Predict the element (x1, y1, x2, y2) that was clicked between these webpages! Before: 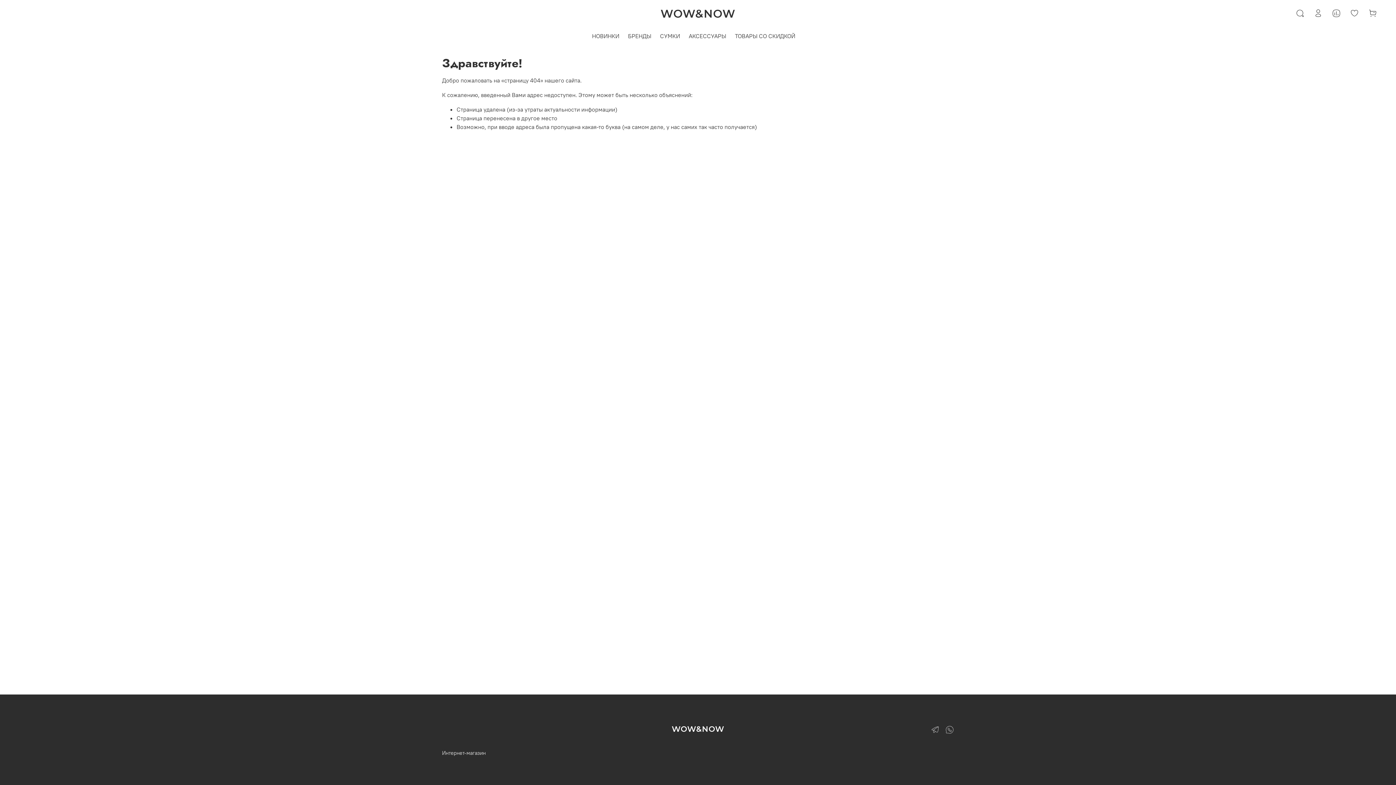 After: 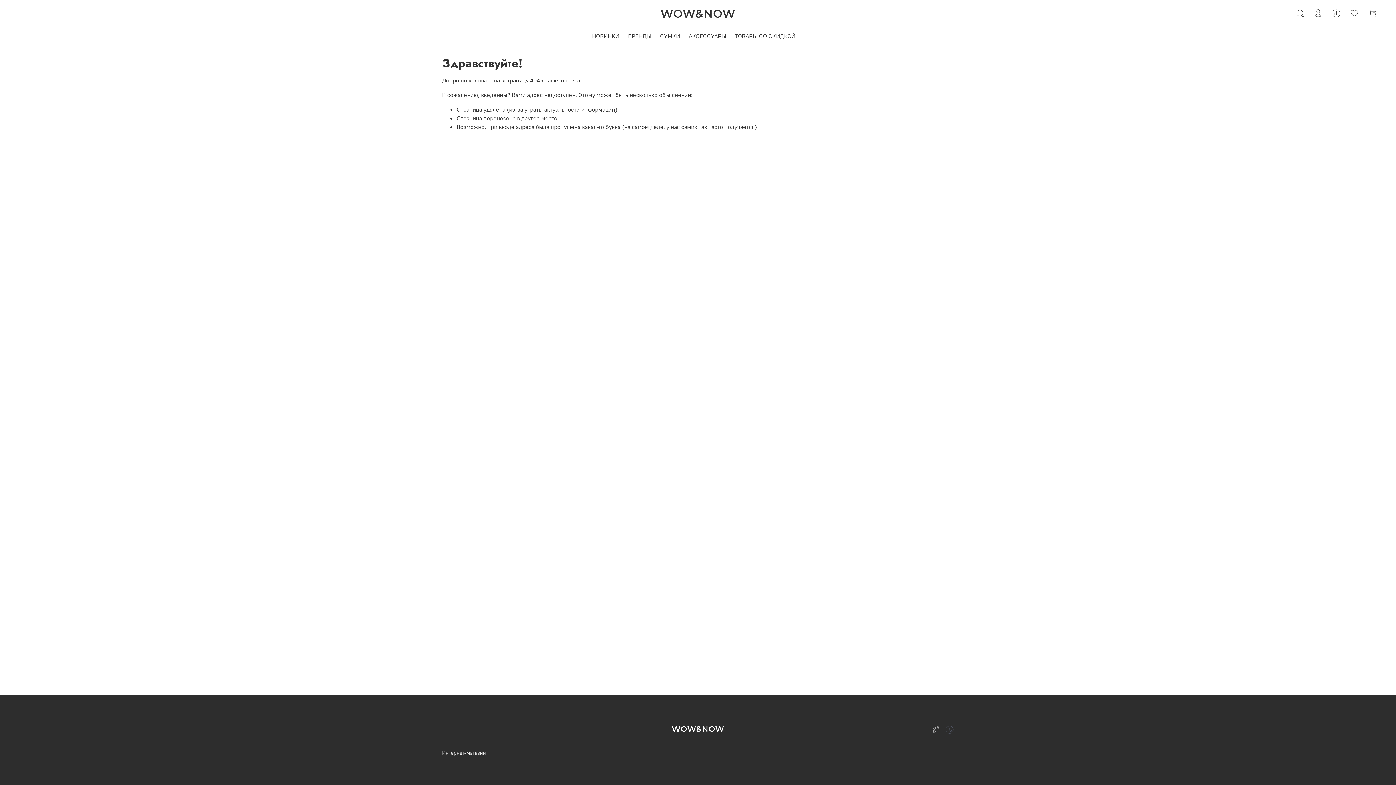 Action: bbox: (945, 725, 954, 735)